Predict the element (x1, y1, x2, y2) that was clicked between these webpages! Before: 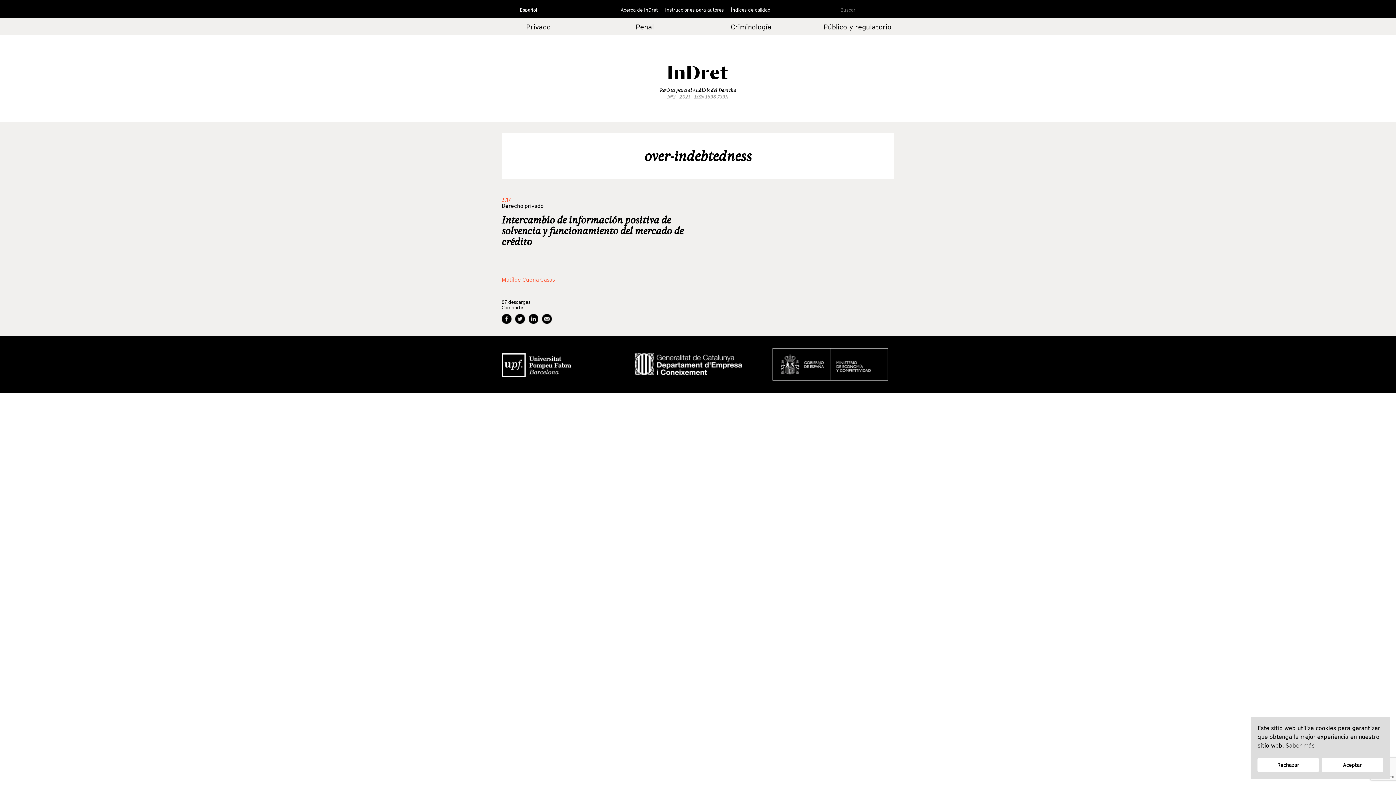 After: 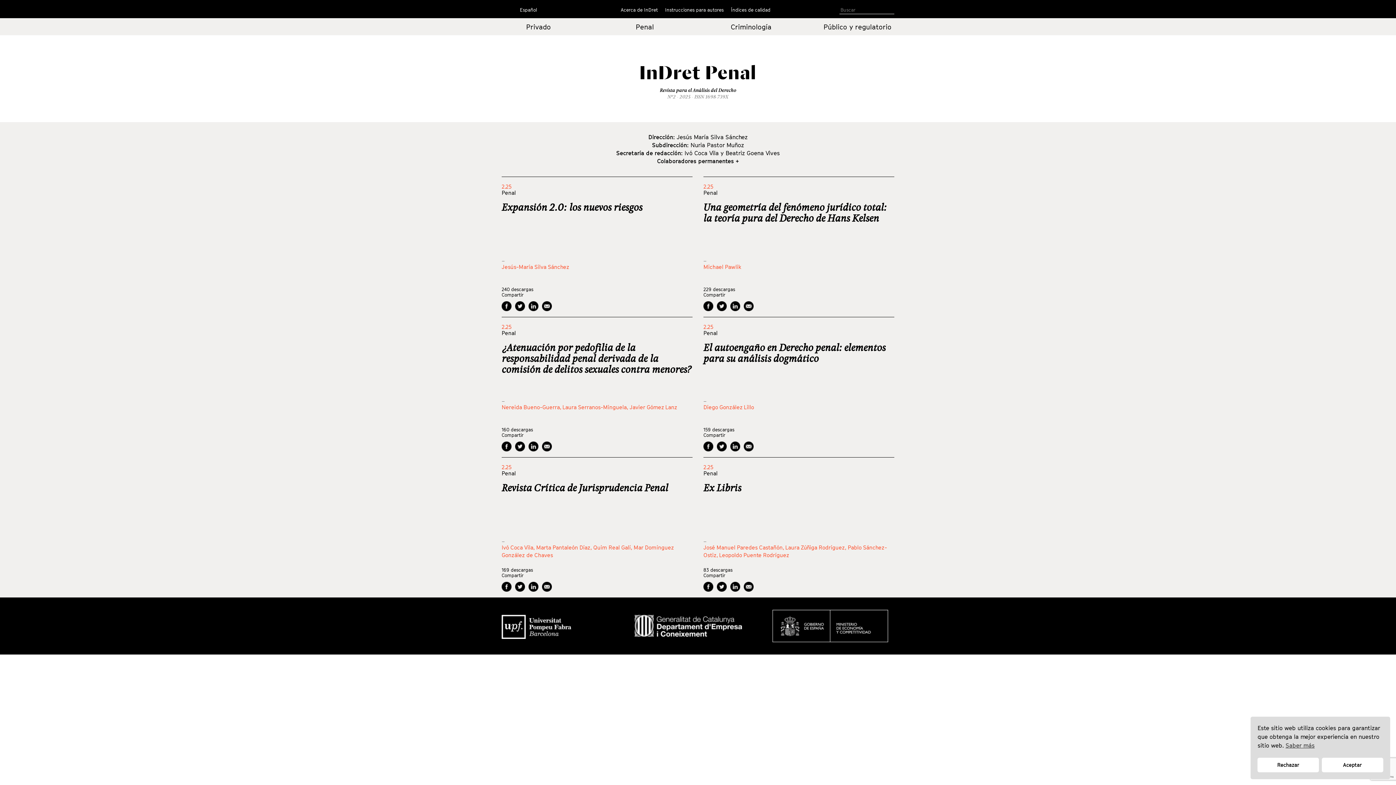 Action: bbox: (635, 22, 654, 30) label: Penal